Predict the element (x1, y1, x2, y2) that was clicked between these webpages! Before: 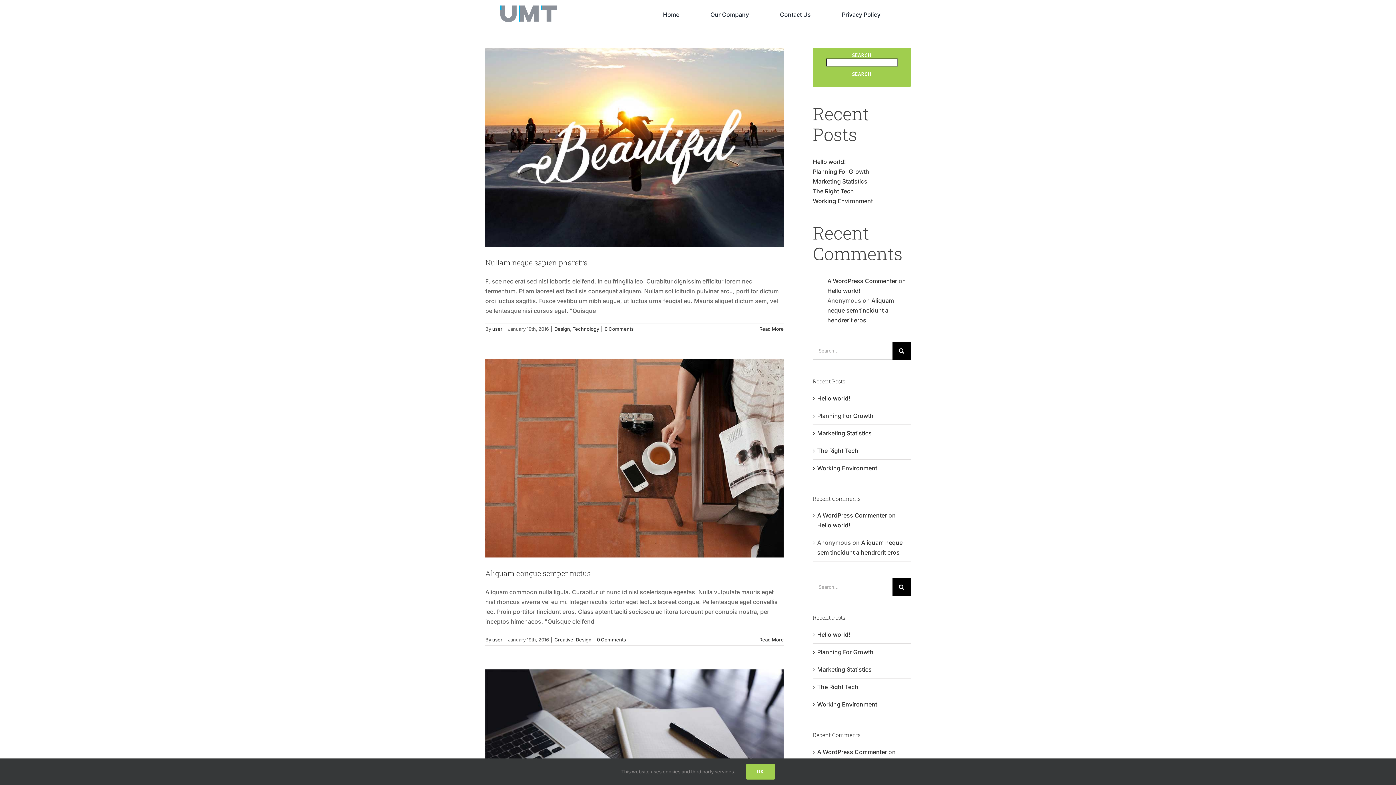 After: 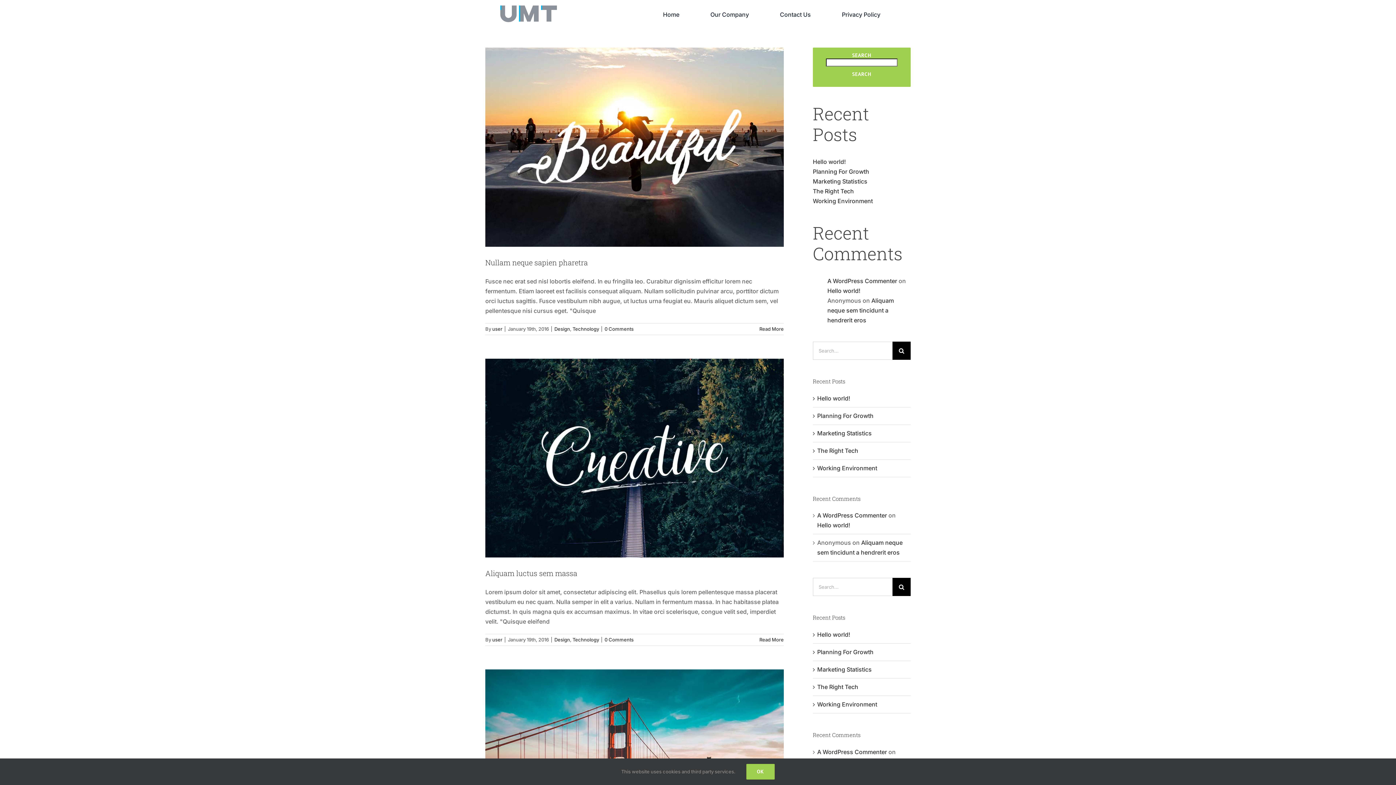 Action: label: Technology bbox: (572, 326, 599, 331)